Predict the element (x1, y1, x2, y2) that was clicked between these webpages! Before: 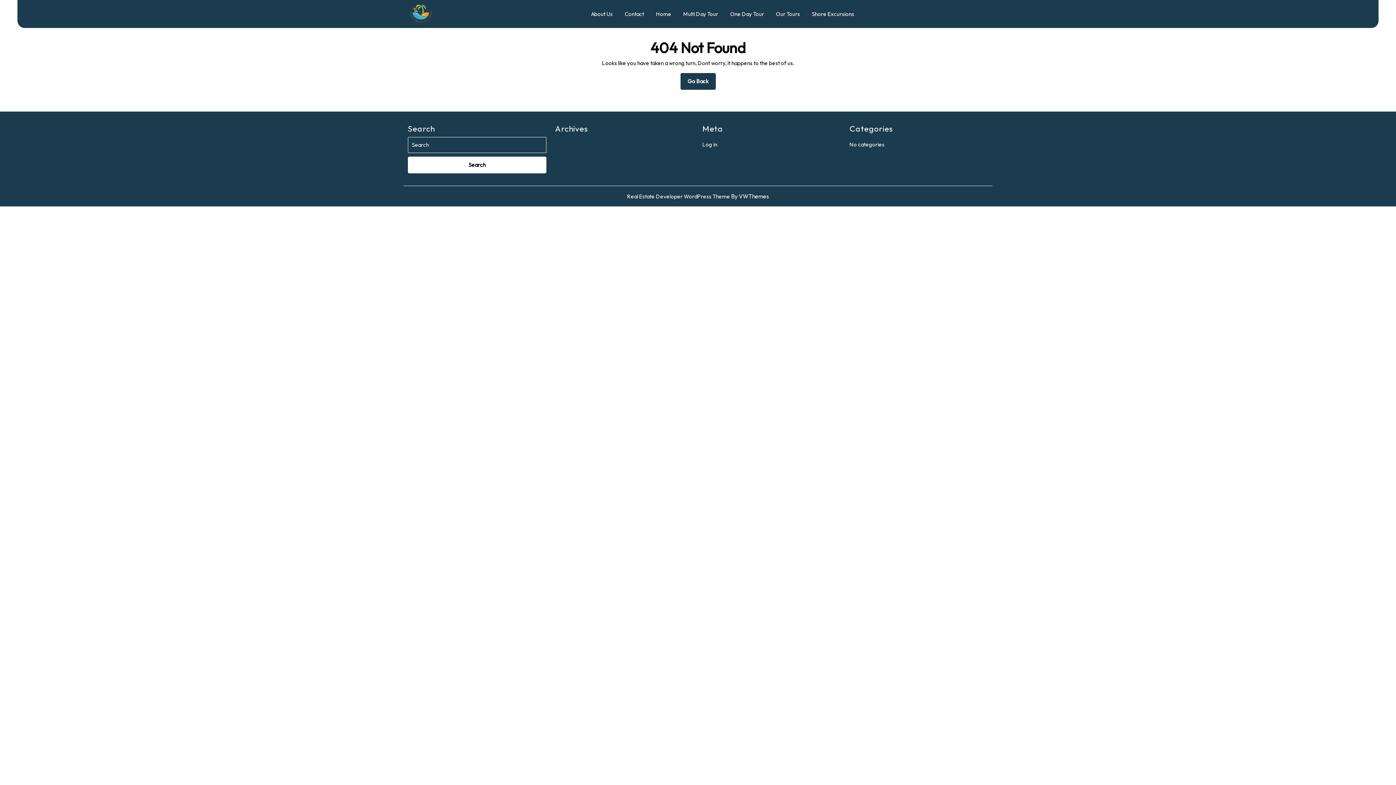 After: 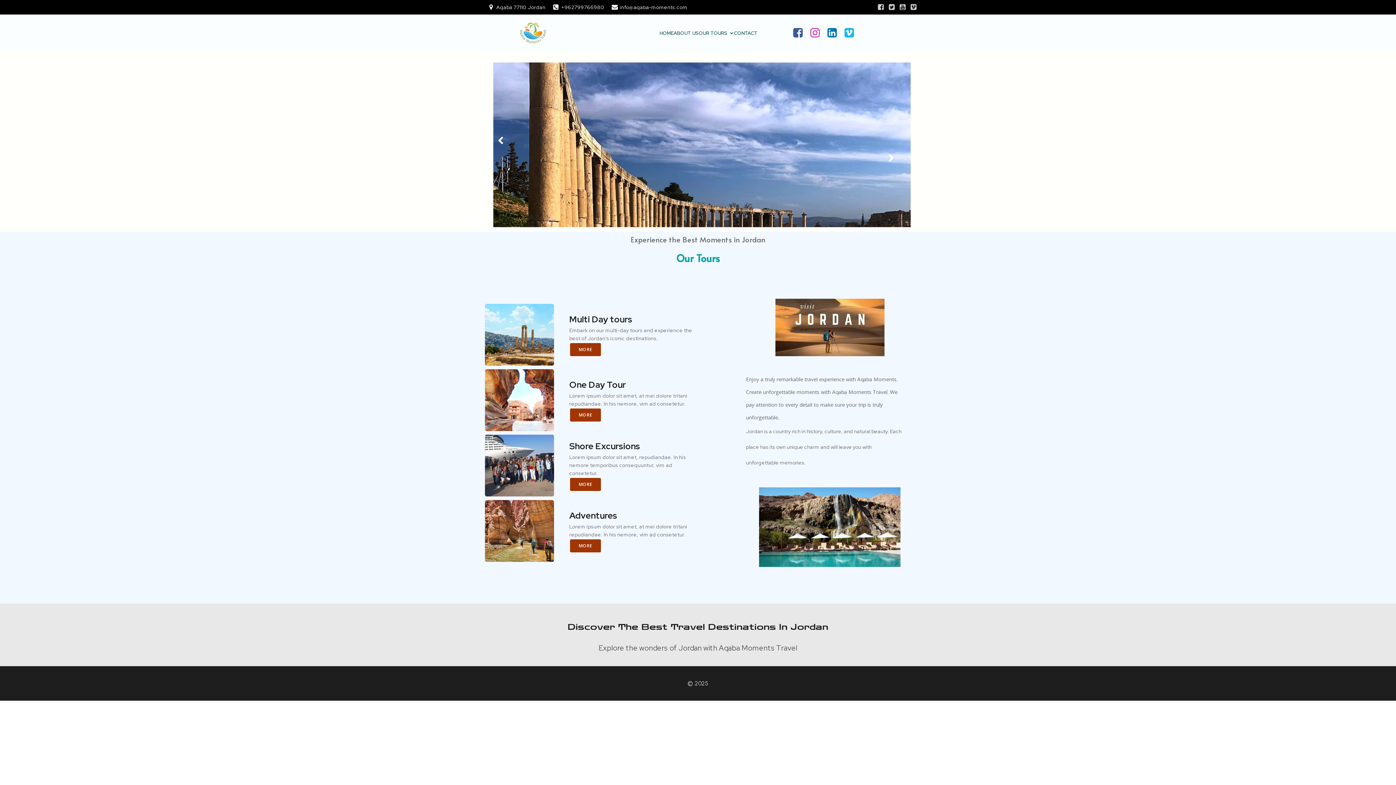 Action: label: Go Back
Go Back bbox: (680, 73, 715, 89)